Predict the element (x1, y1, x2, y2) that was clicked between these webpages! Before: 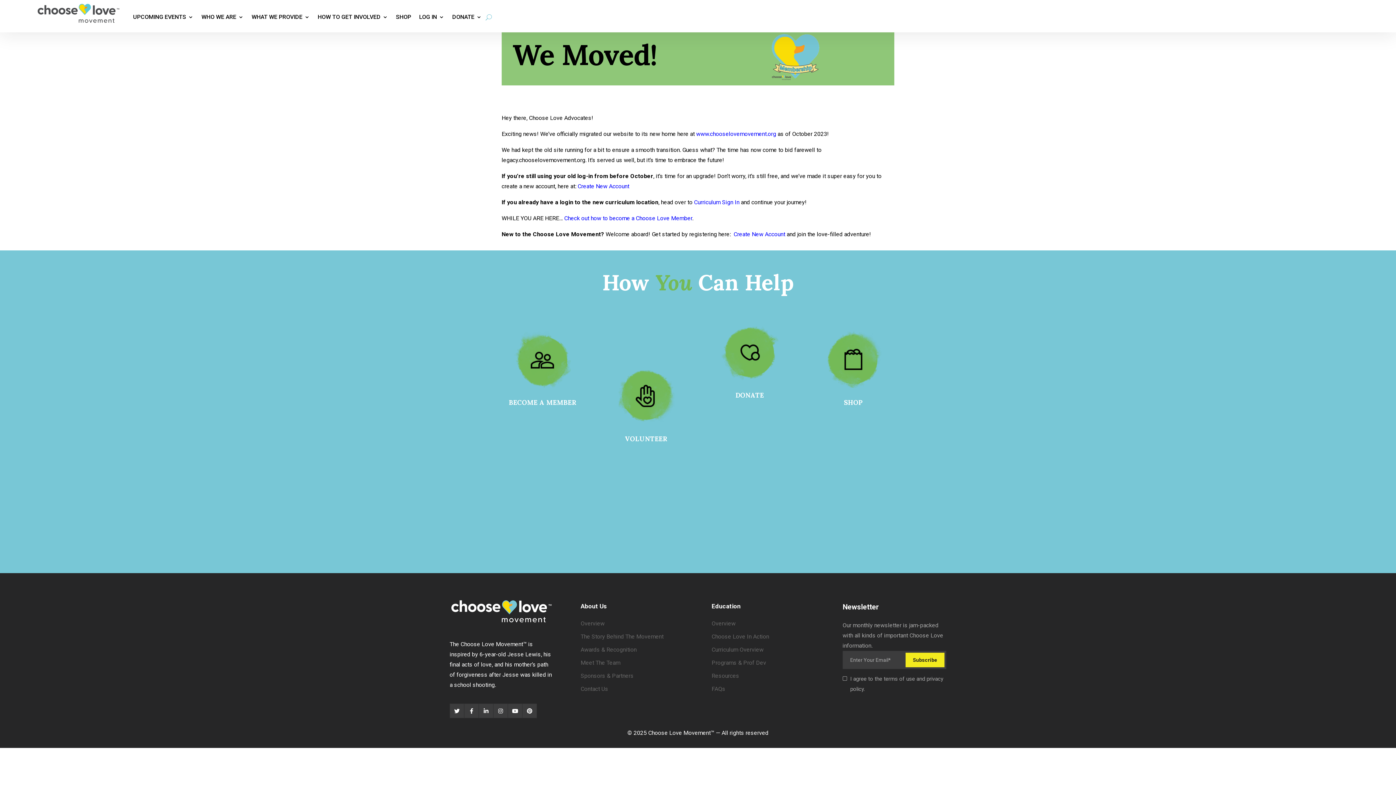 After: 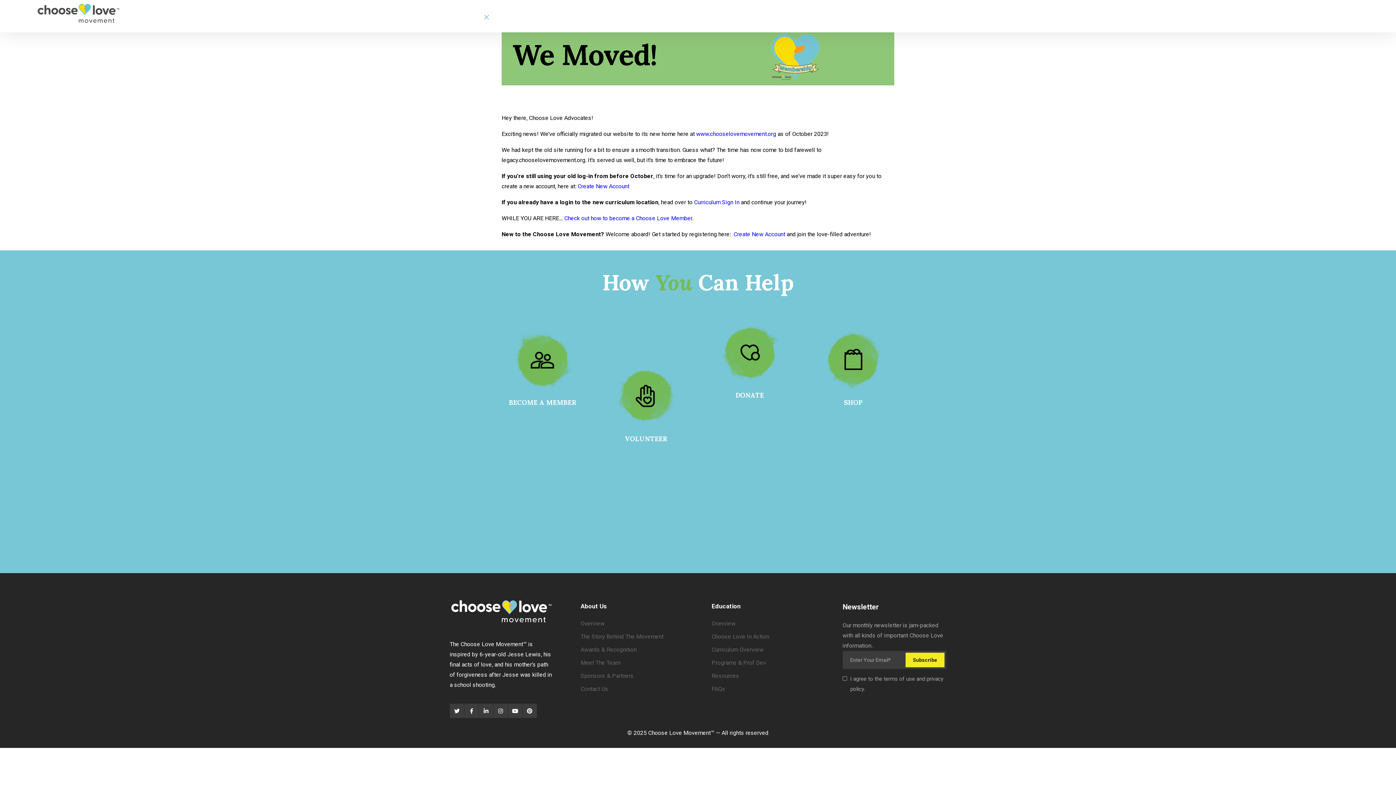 Action: bbox: (485, 3, 492, 30)